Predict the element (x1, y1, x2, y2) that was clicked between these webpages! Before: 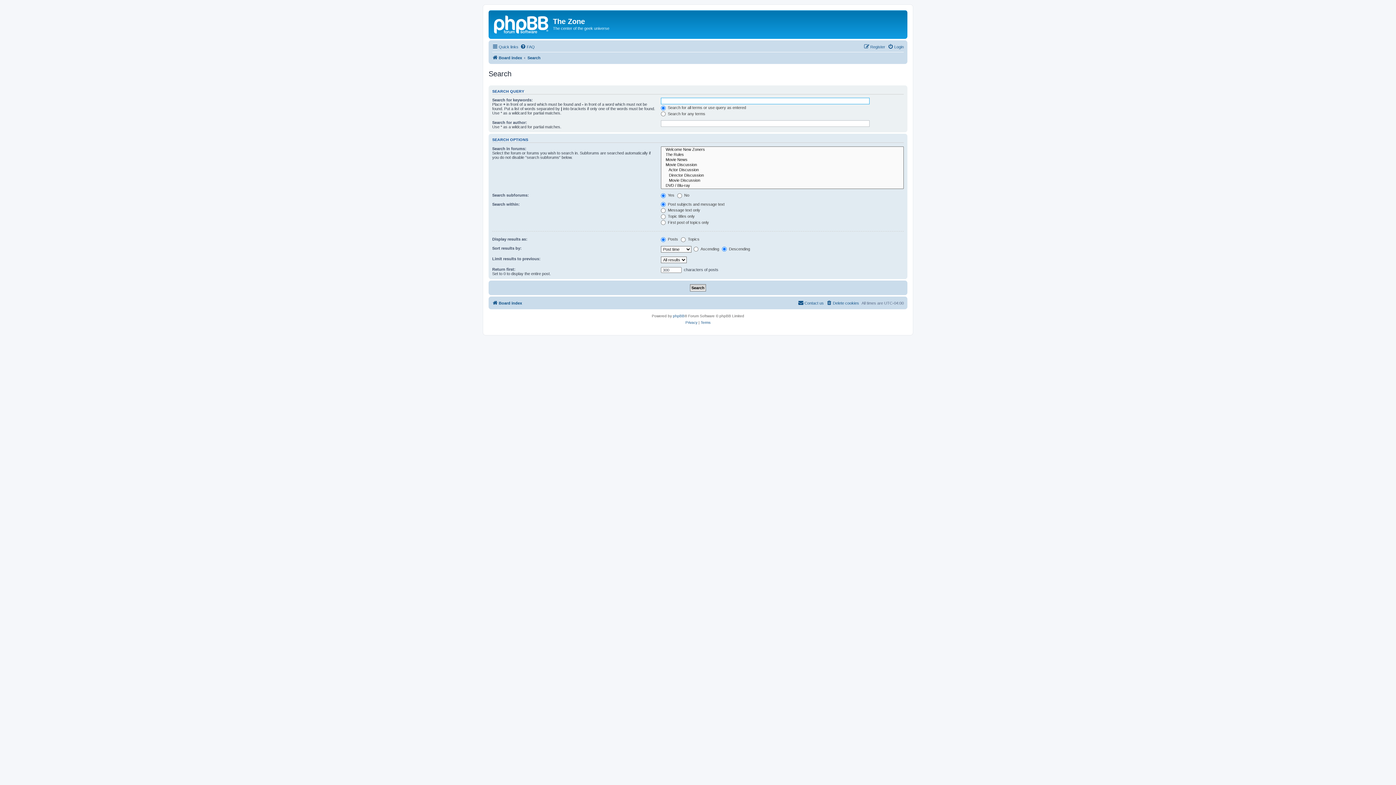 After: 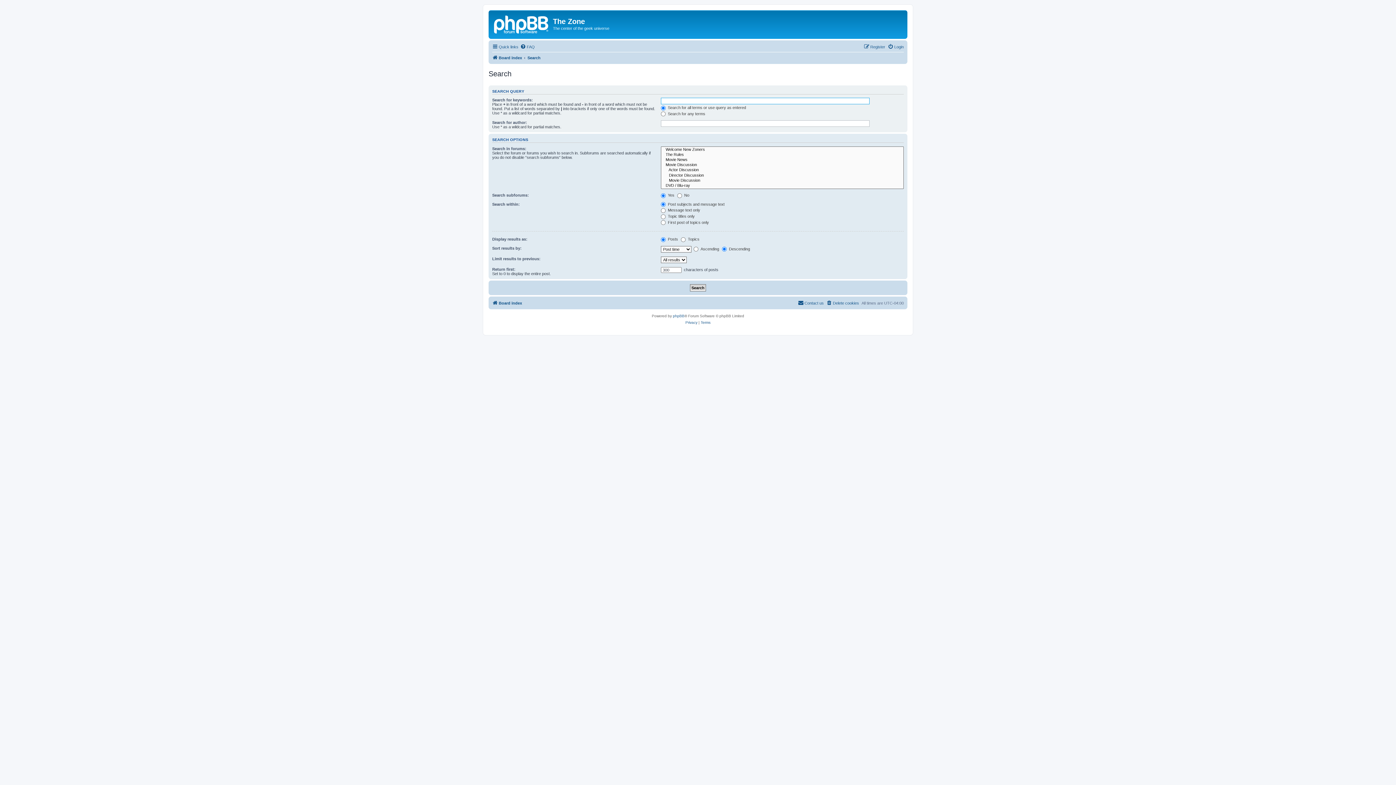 Action: label: Search bbox: (527, 53, 540, 62)